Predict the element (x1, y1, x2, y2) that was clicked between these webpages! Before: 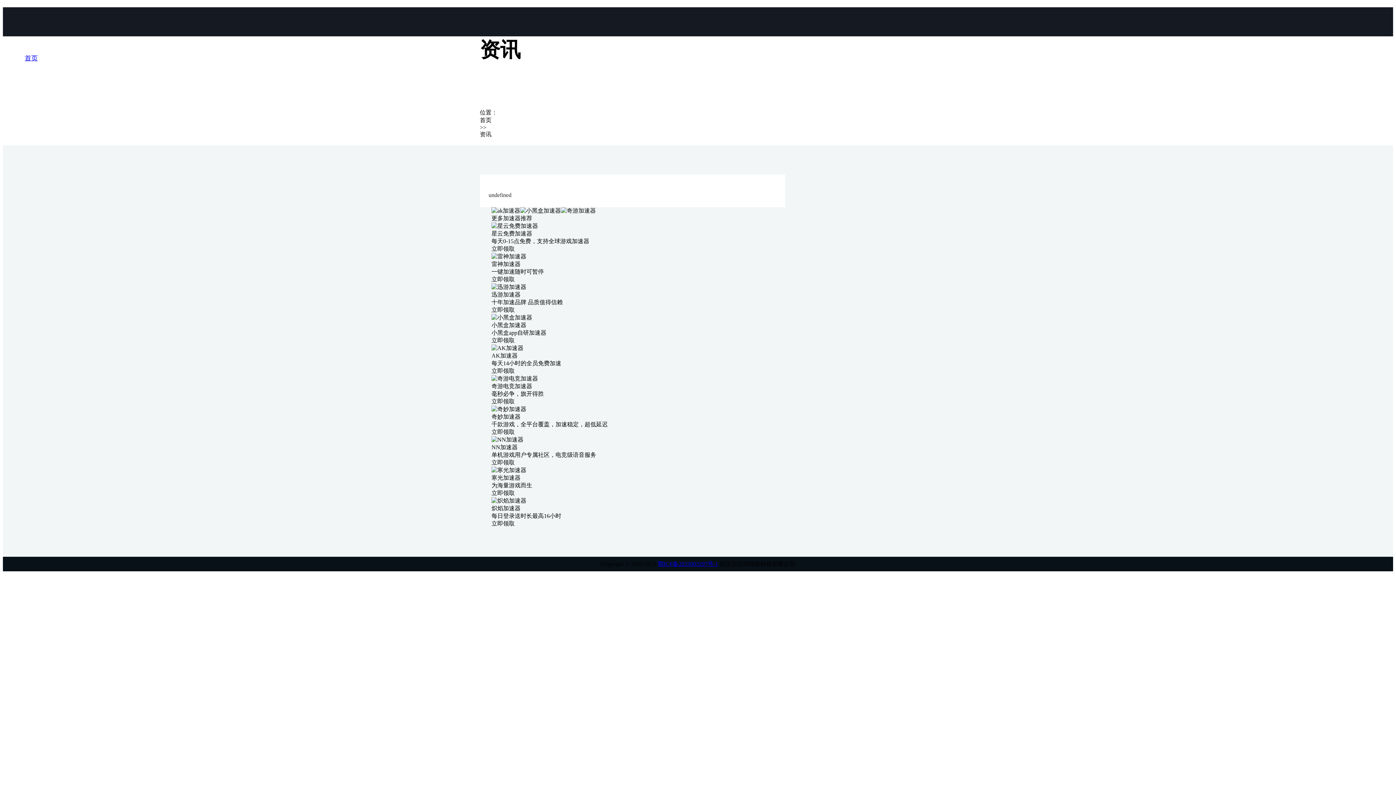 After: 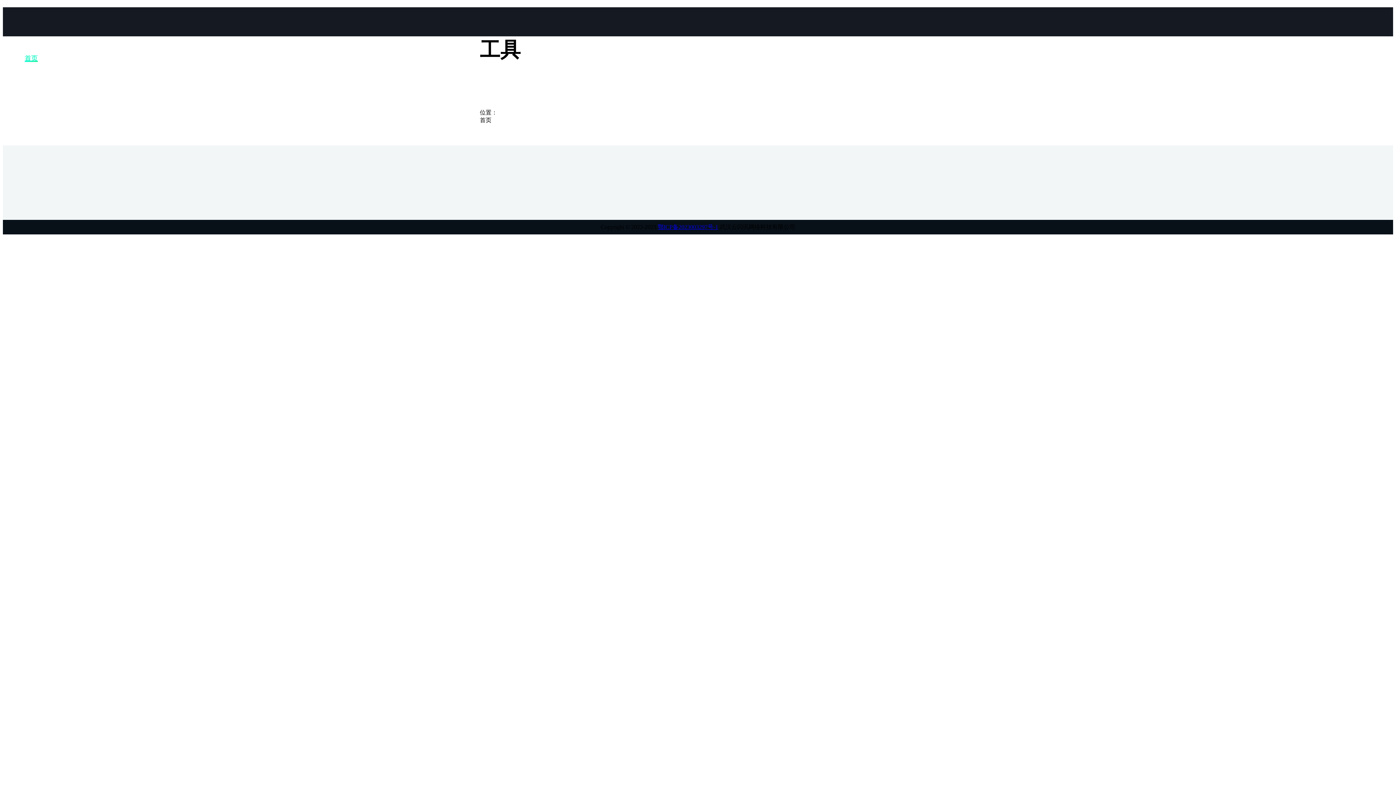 Action: label: 首页 bbox: (24, 54, 37, 61)